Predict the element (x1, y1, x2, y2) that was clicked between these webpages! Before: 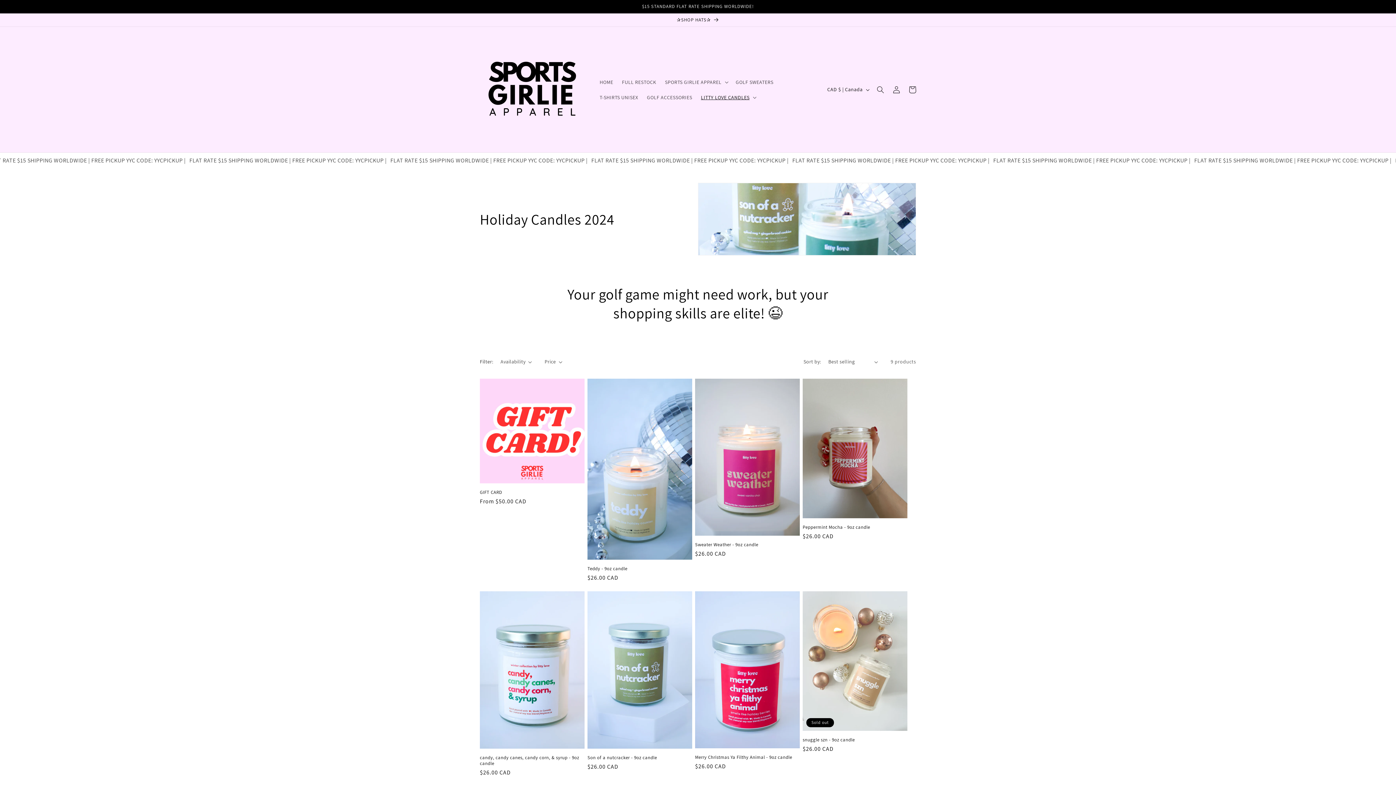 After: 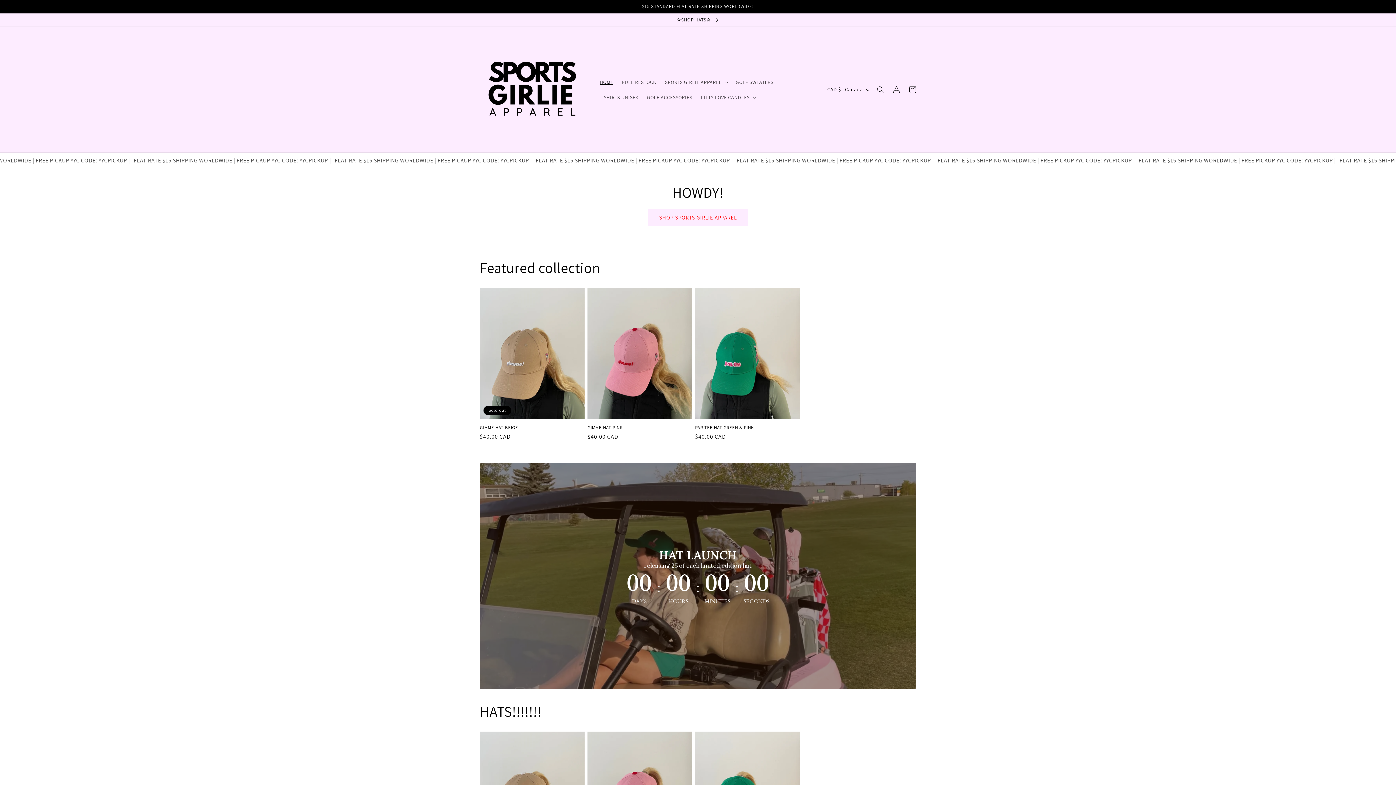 Action: label: HOME bbox: (595, 74, 617, 89)